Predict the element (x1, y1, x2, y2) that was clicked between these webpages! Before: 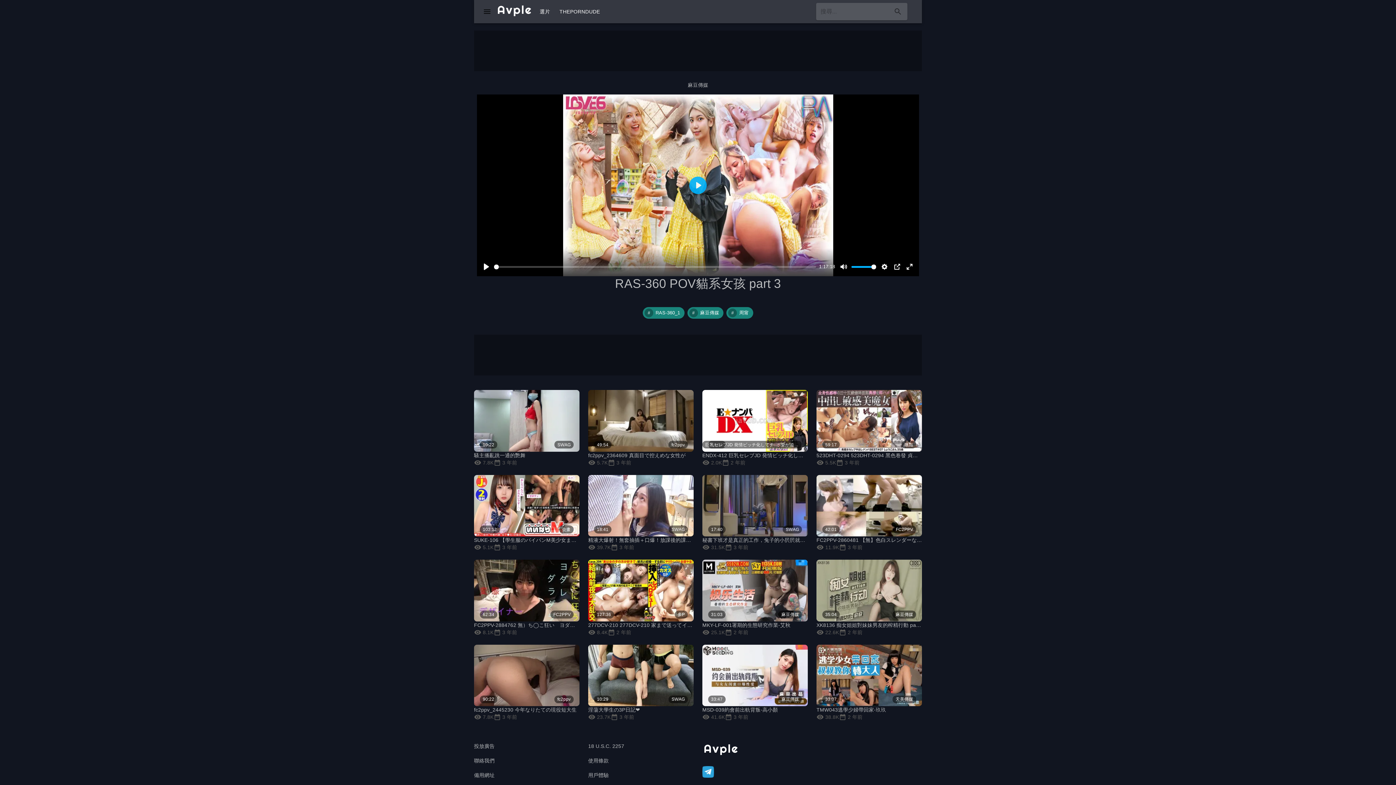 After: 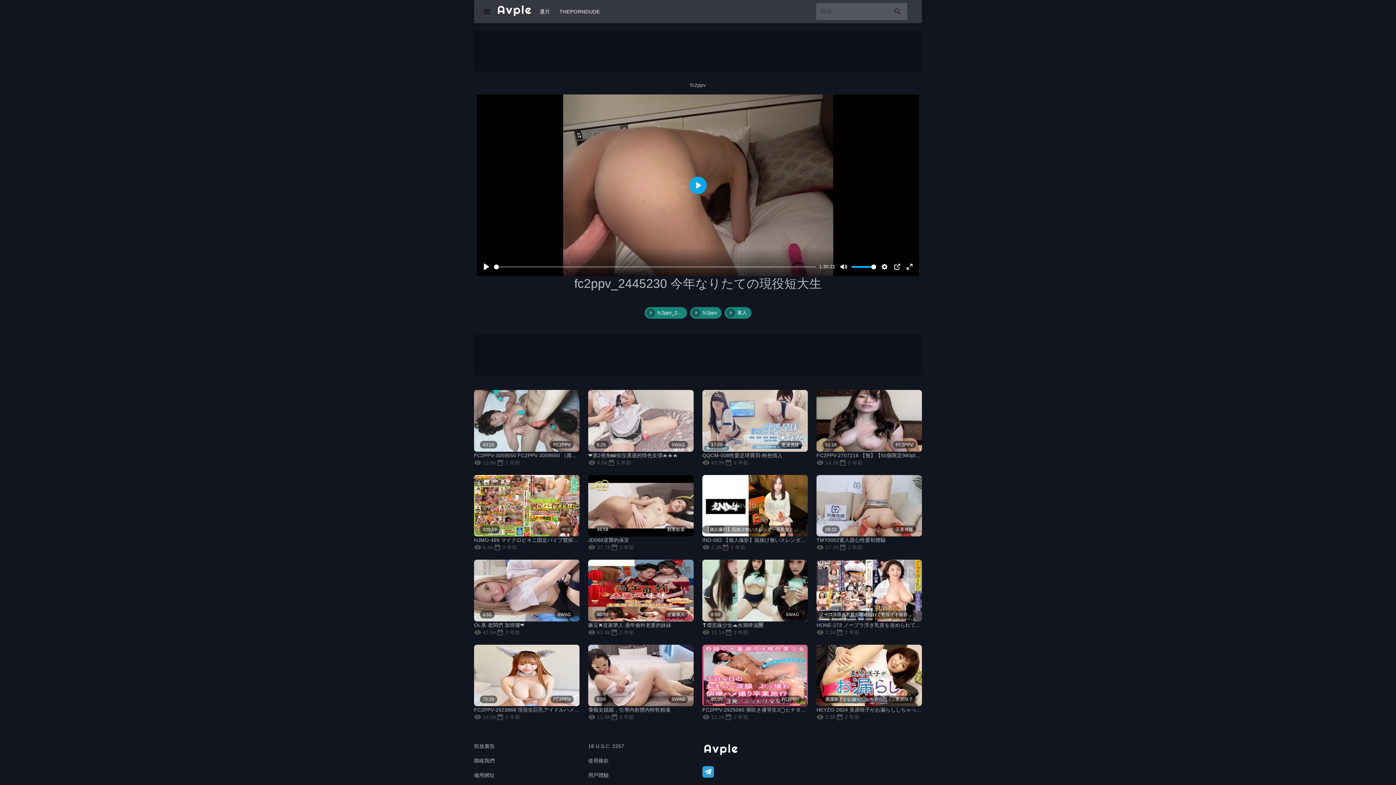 Action: bbox: (474, 645, 579, 721) label: 90:22
fc2ppv
fc2ppv_2445230 今年なりたての現役短大生
 7.8K
 
3 年前